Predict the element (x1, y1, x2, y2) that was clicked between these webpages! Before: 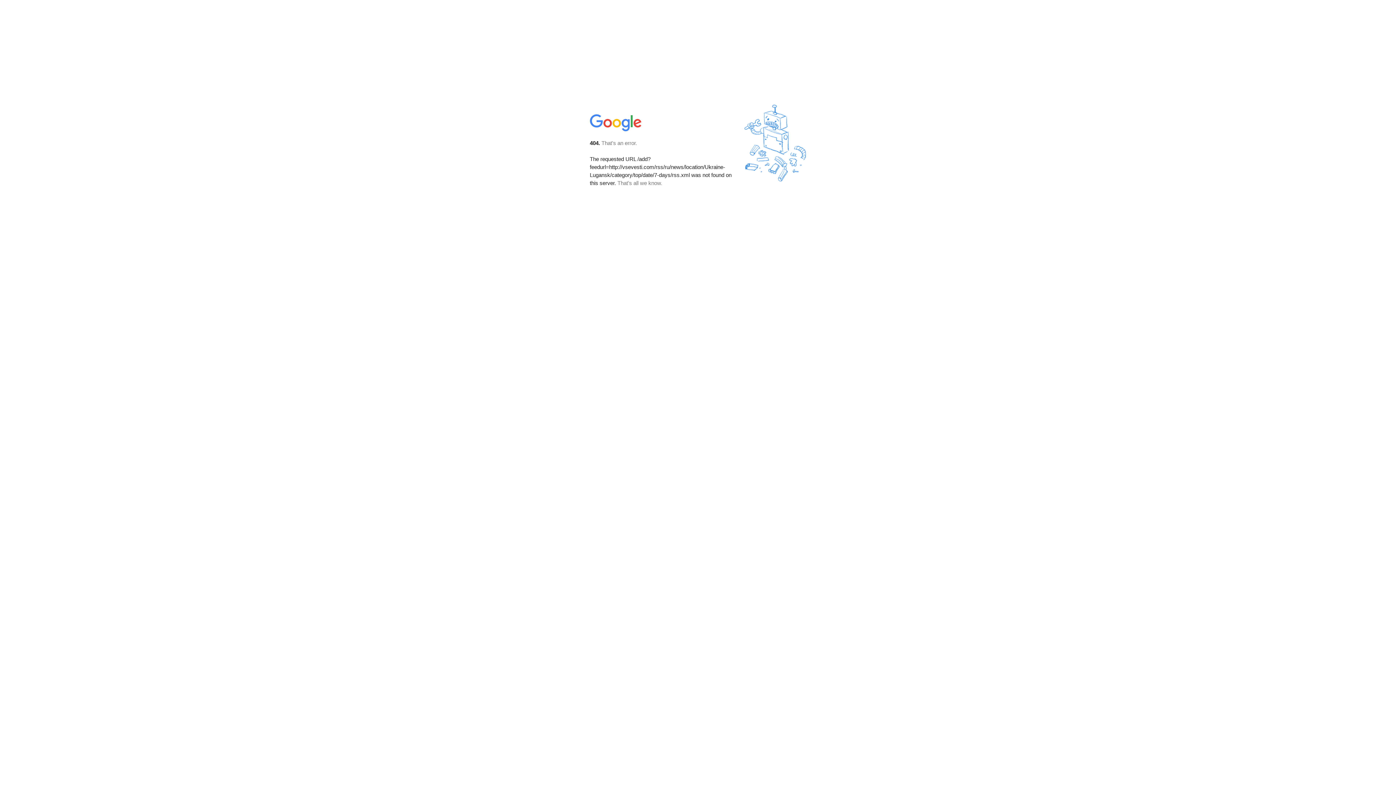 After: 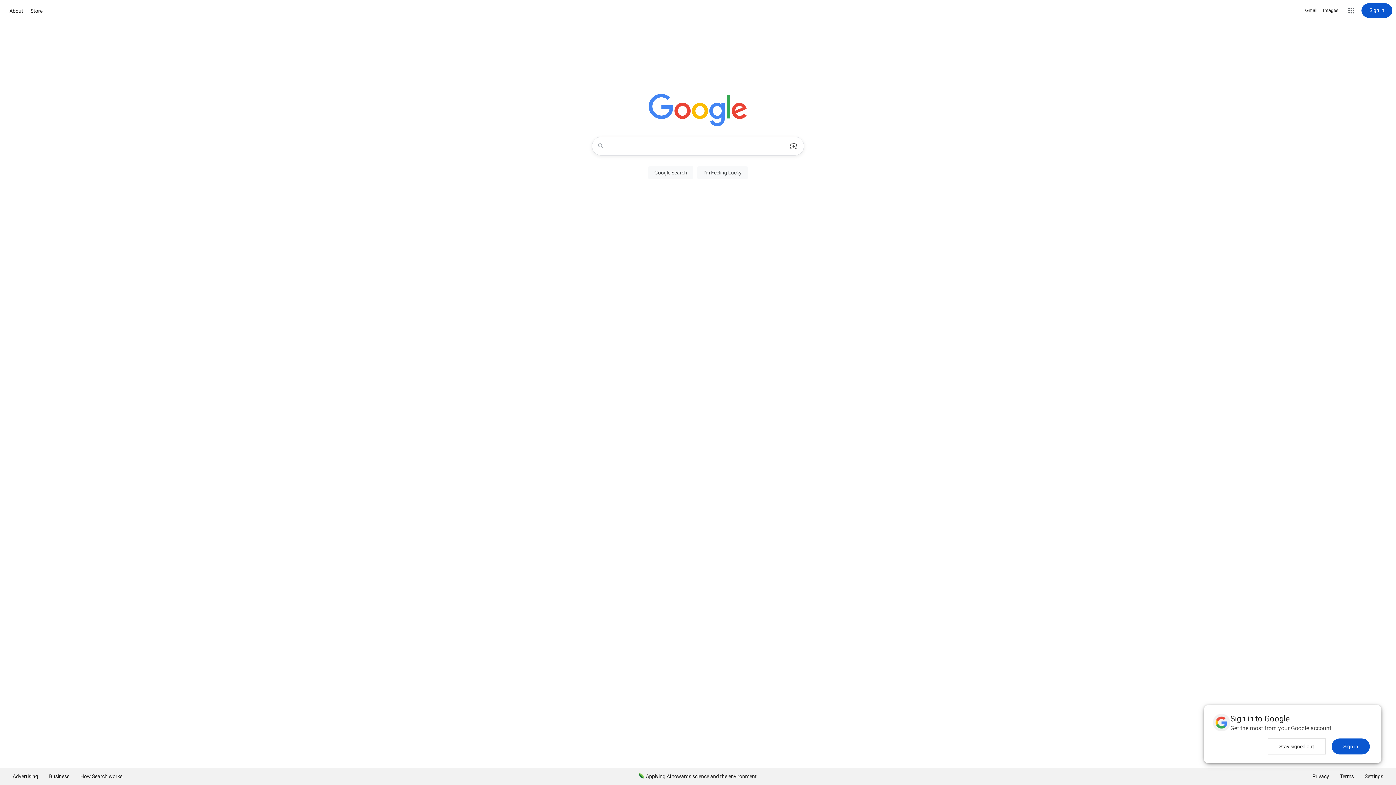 Action: bbox: (590, 127, 642, 134)